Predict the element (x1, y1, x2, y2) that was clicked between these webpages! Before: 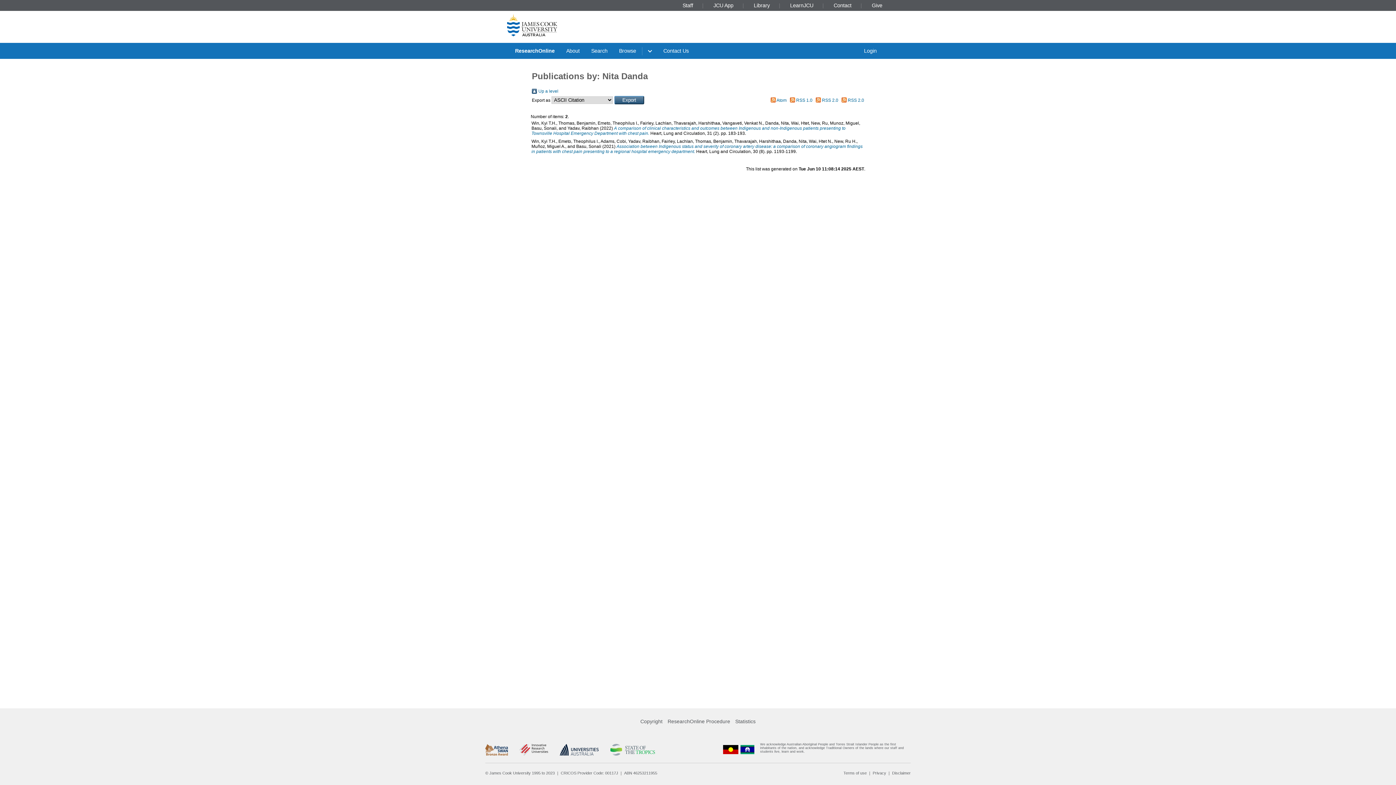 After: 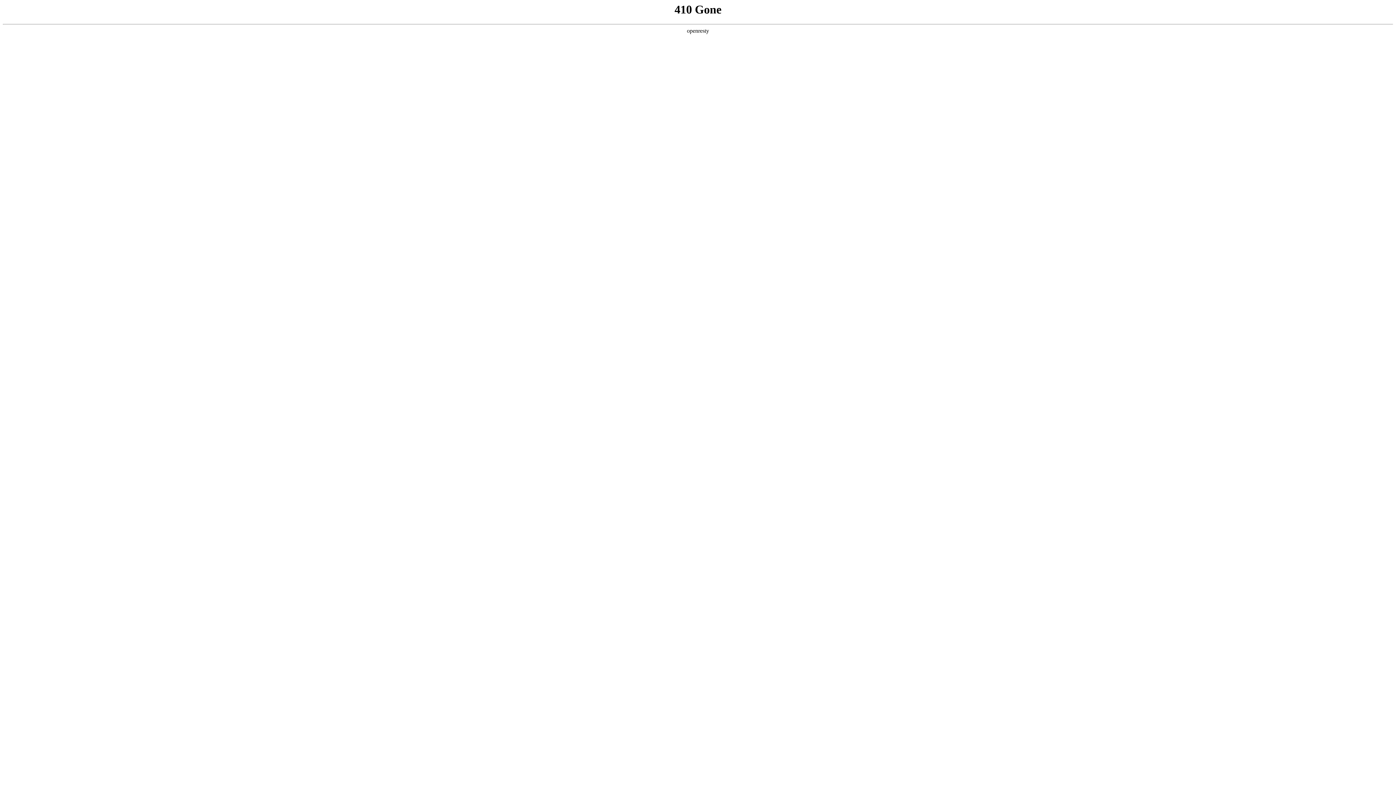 Action: bbox: (722, 742, 739, 757)